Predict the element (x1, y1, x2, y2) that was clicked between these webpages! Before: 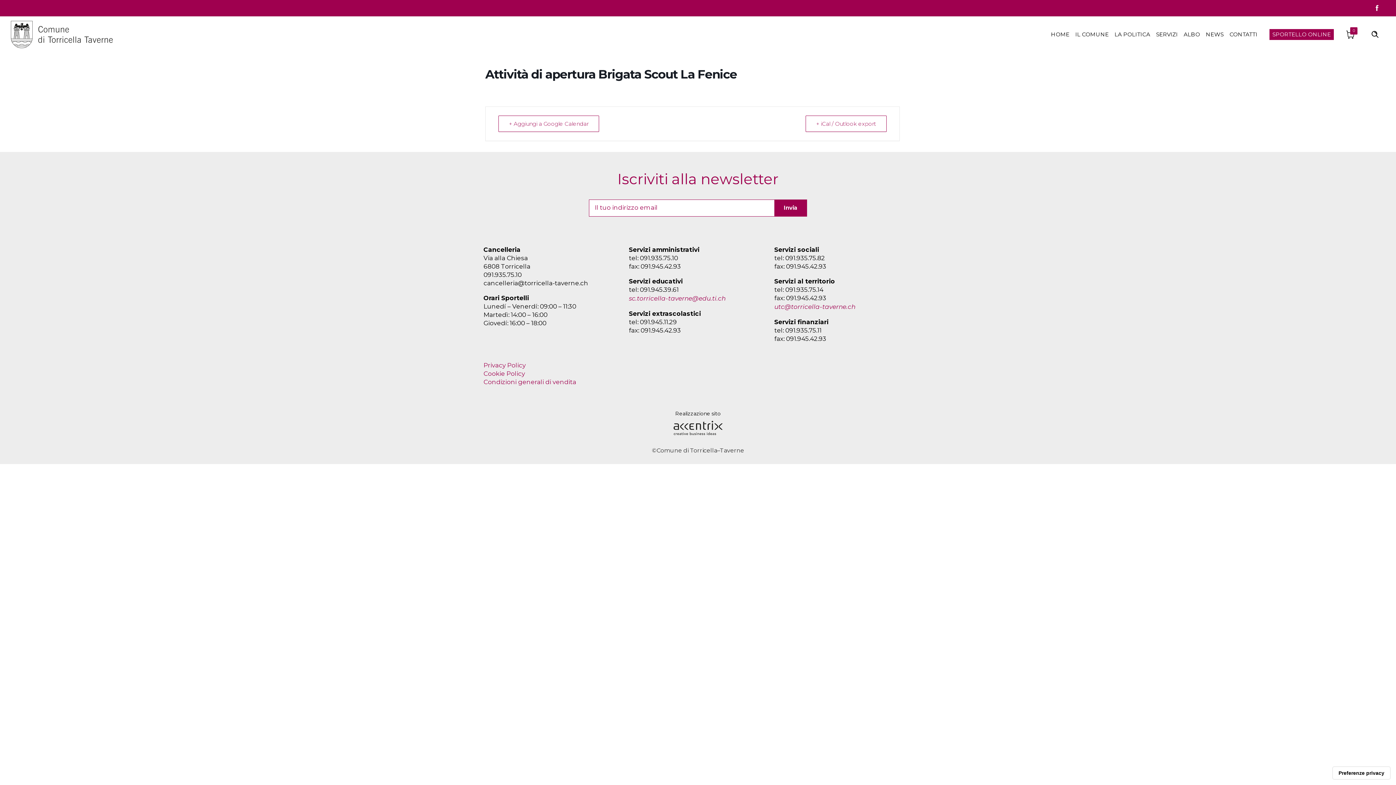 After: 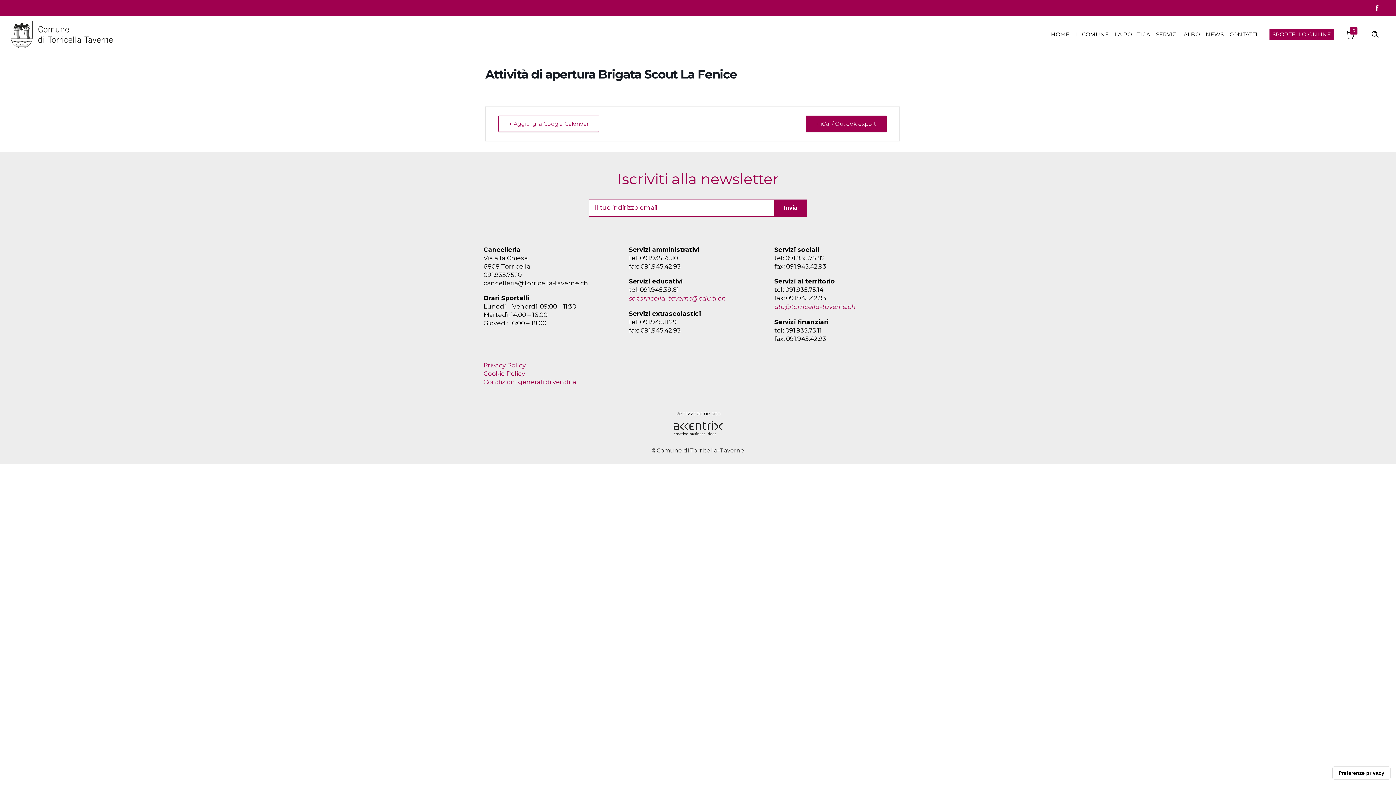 Action: label: + iCal / Outlook export bbox: (805, 115, 886, 132)